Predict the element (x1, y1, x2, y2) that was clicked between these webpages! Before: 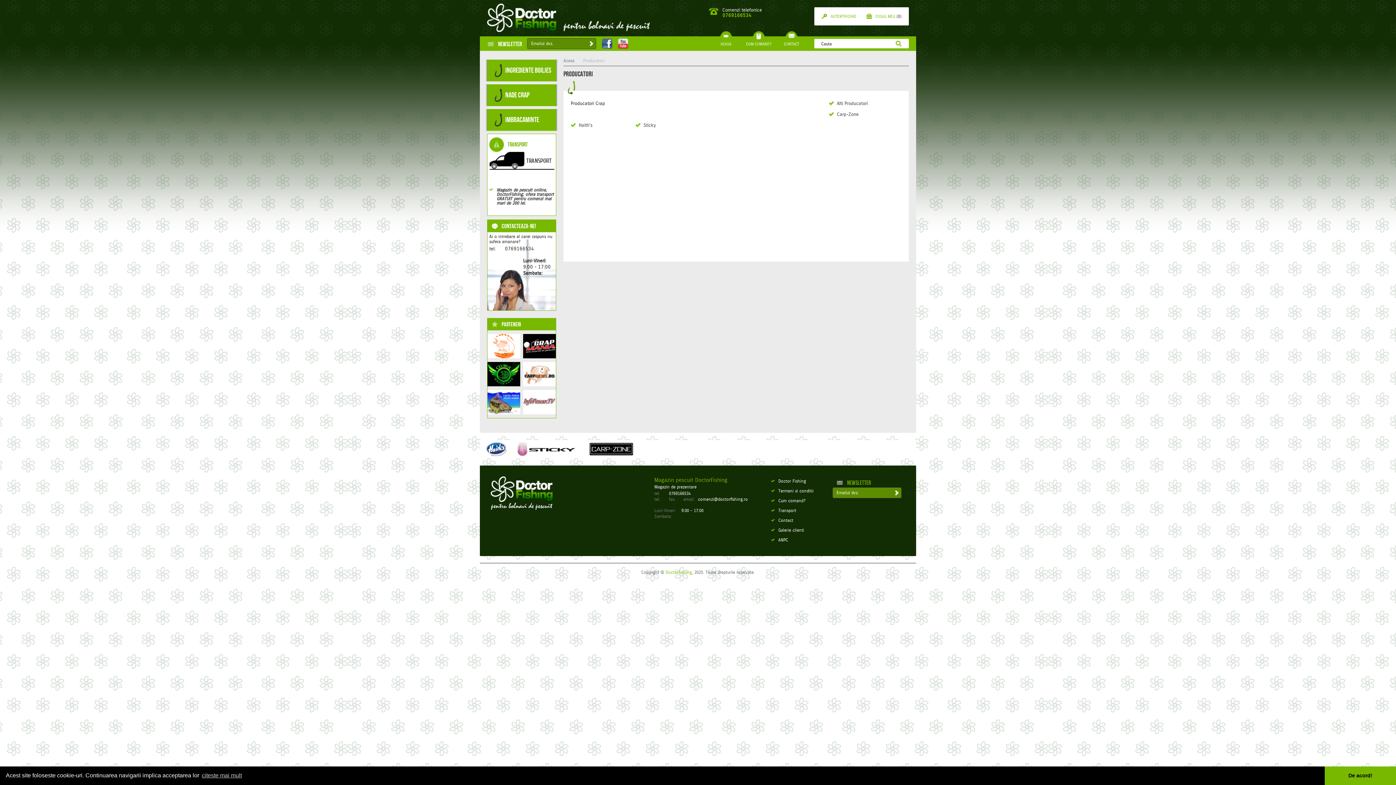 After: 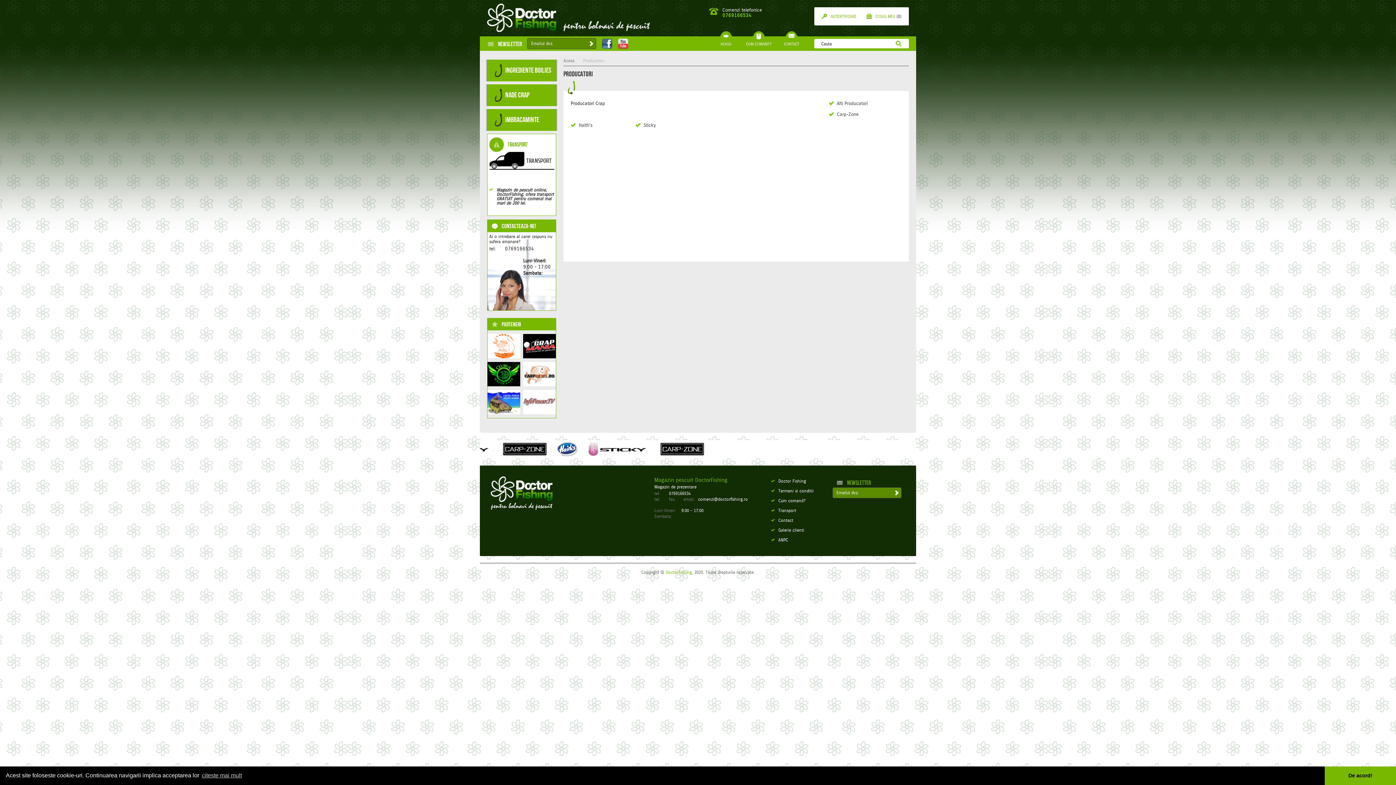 Action: bbox: (601, 38, 612, 49)